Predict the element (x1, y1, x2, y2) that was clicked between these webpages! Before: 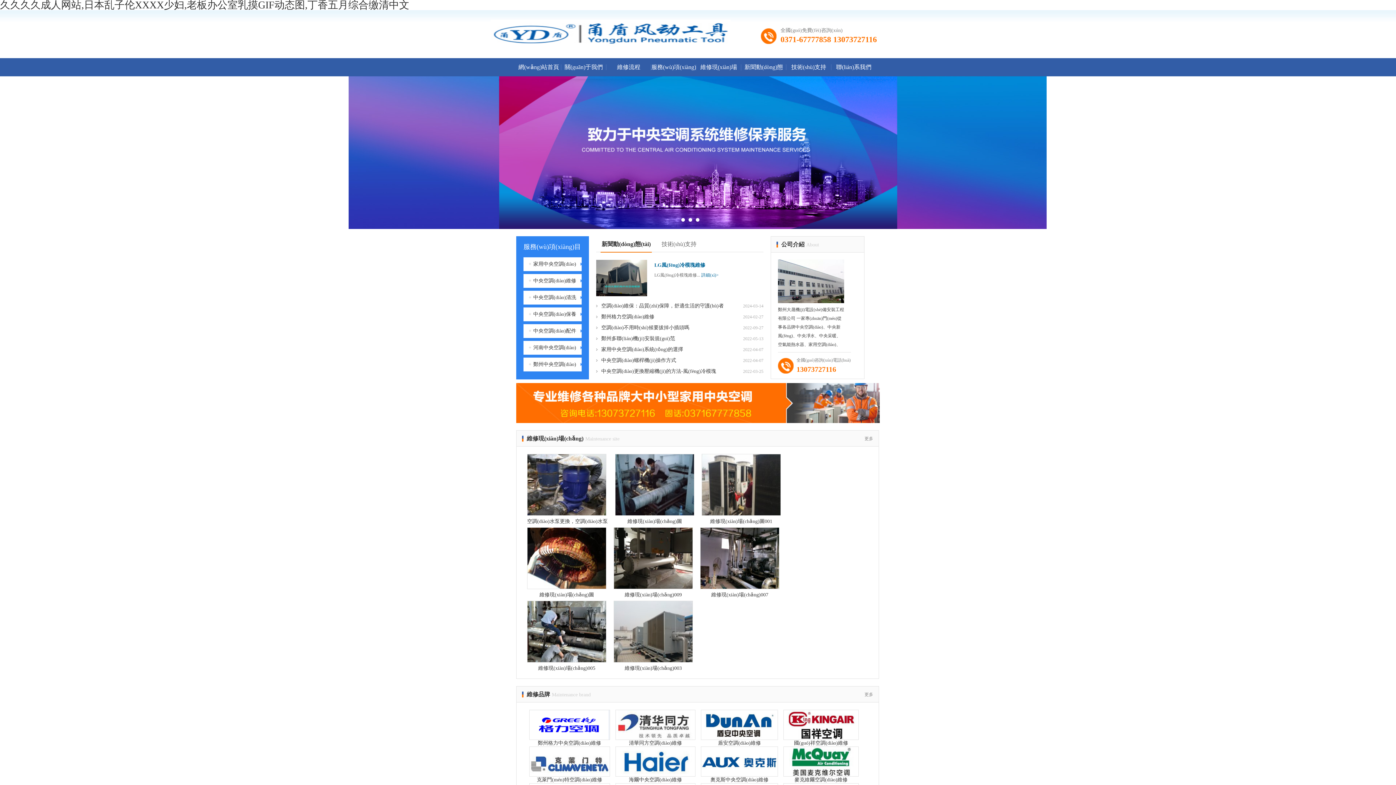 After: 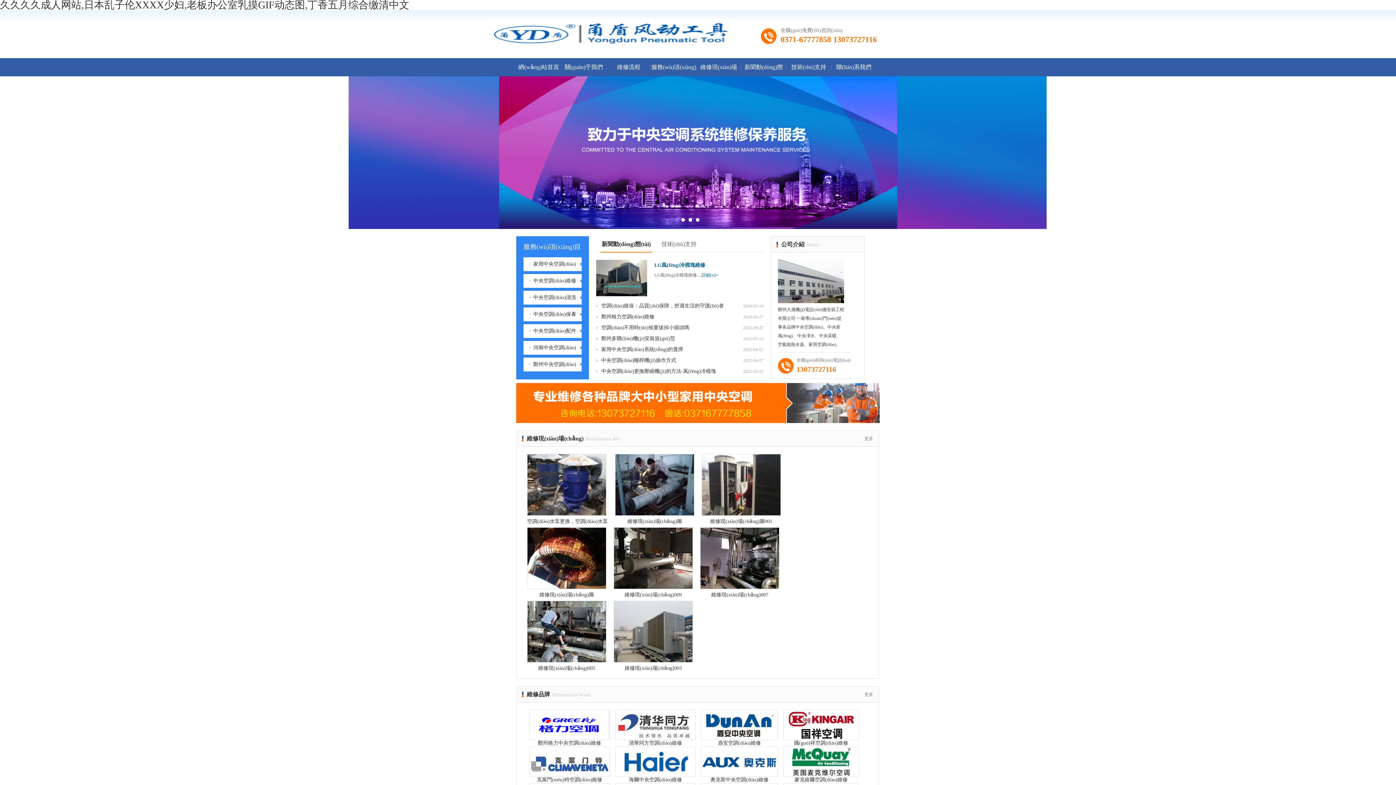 Action: label: 網(wǎng)站首頁(yè) bbox: (516, 64, 561, 76)